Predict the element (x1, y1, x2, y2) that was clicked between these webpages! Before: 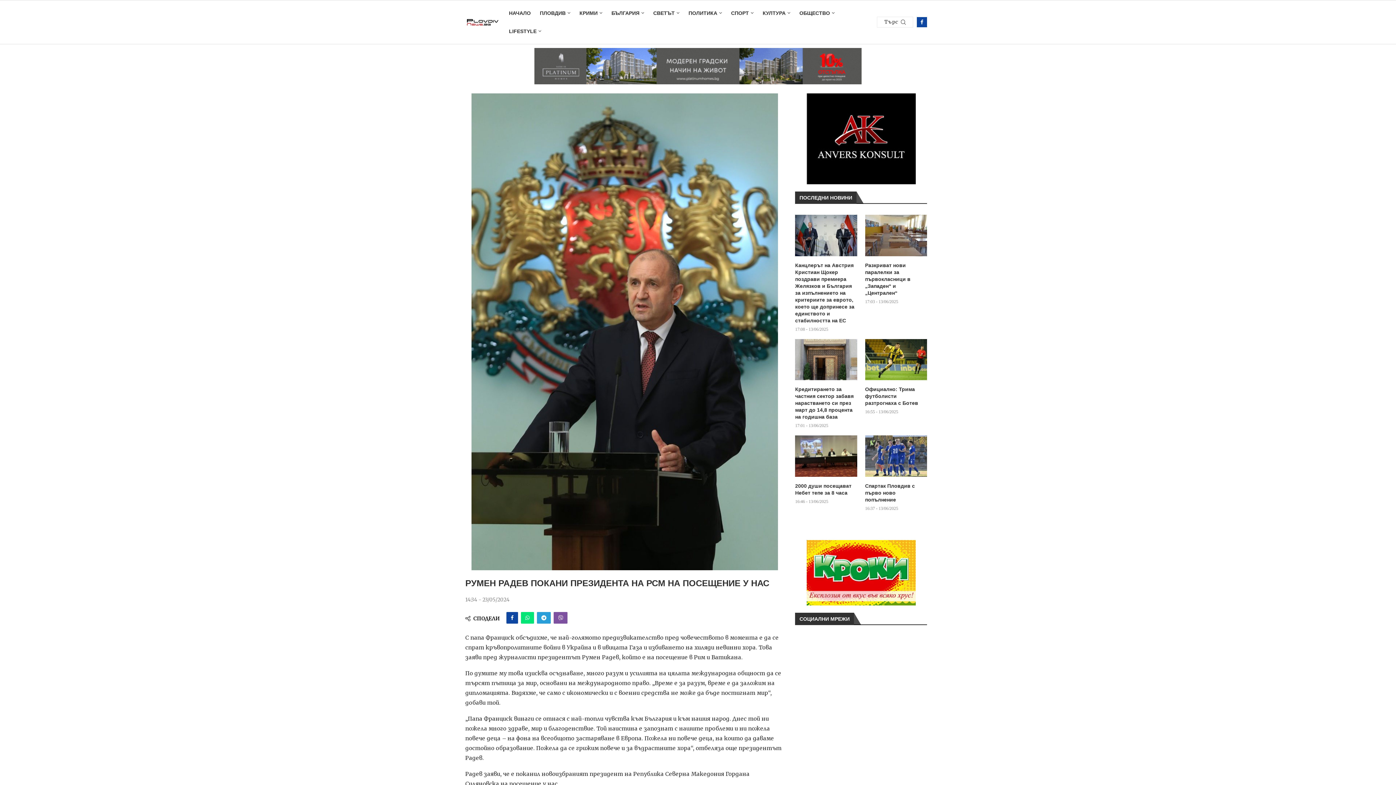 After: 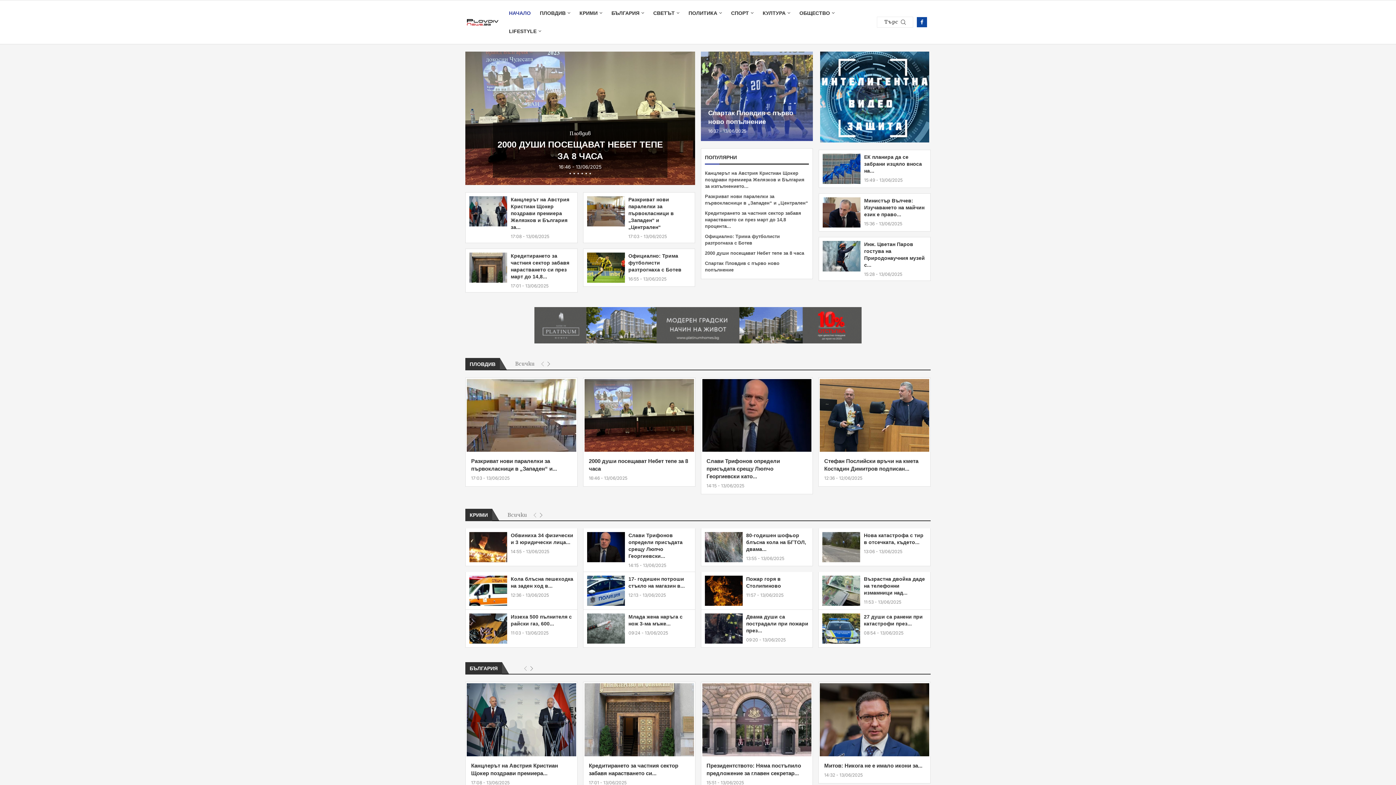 Action: bbox: (509, 4, 530, 22) label: НАЧАЛО